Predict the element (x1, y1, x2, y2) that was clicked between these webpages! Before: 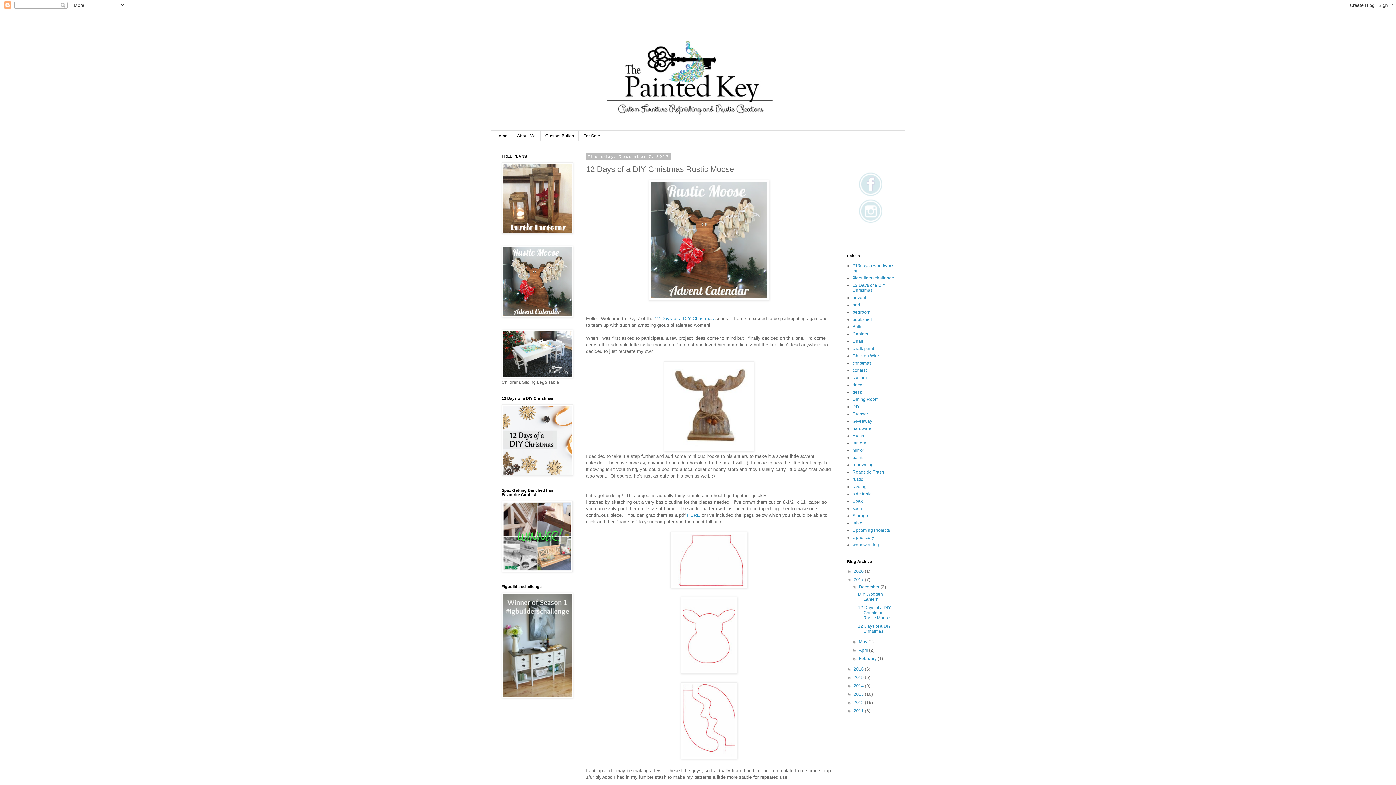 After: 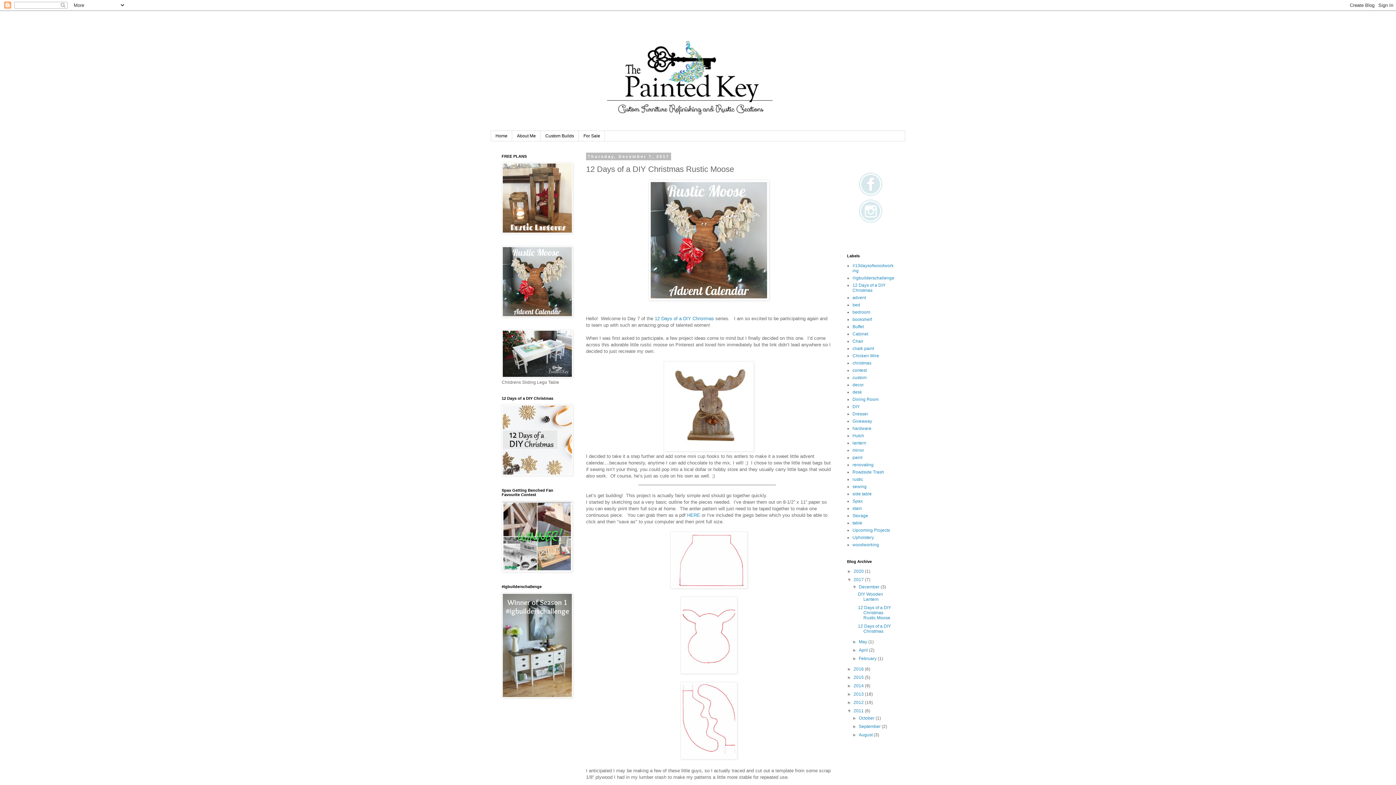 Action: bbox: (847, 708, 853, 713) label: ►  